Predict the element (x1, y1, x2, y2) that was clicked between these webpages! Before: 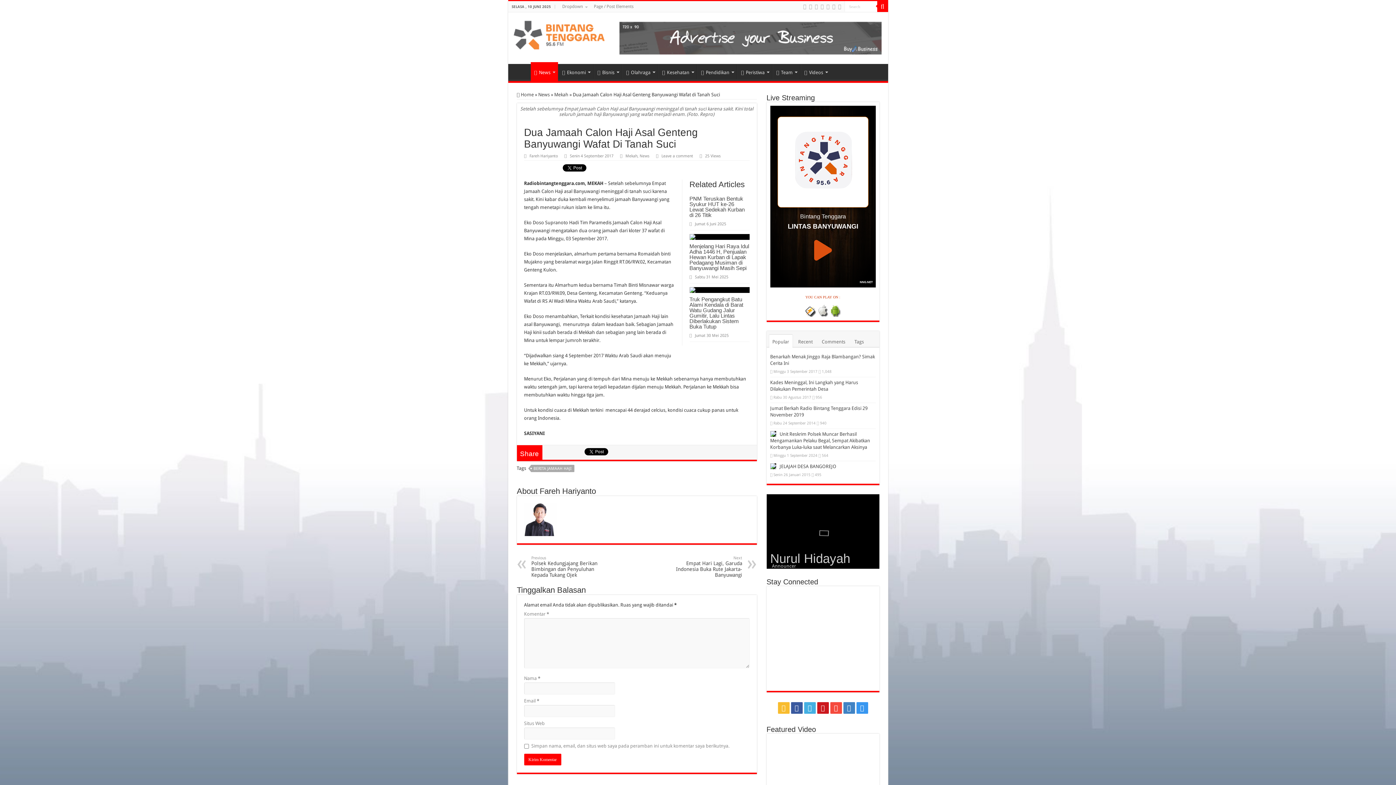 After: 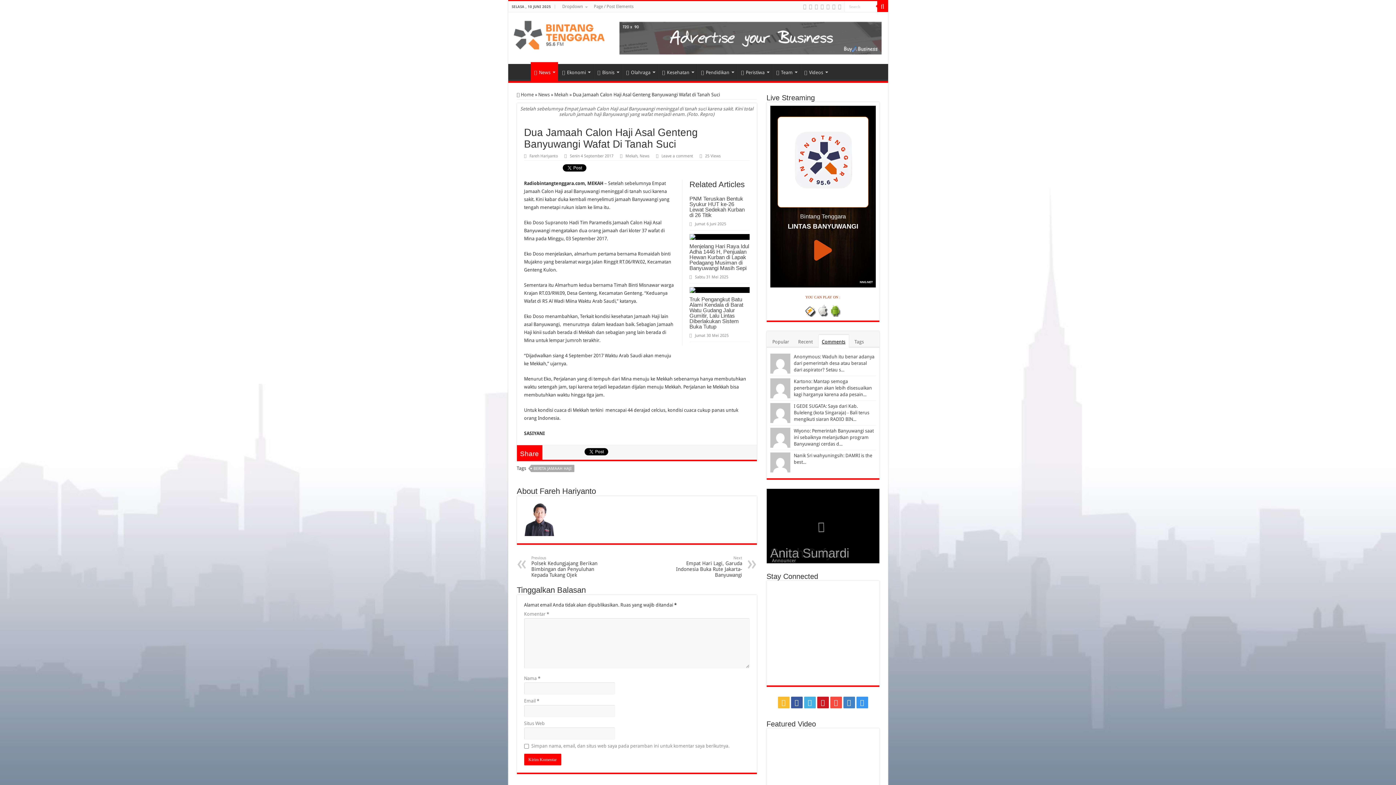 Action: bbox: (818, 334, 848, 347) label: Comments